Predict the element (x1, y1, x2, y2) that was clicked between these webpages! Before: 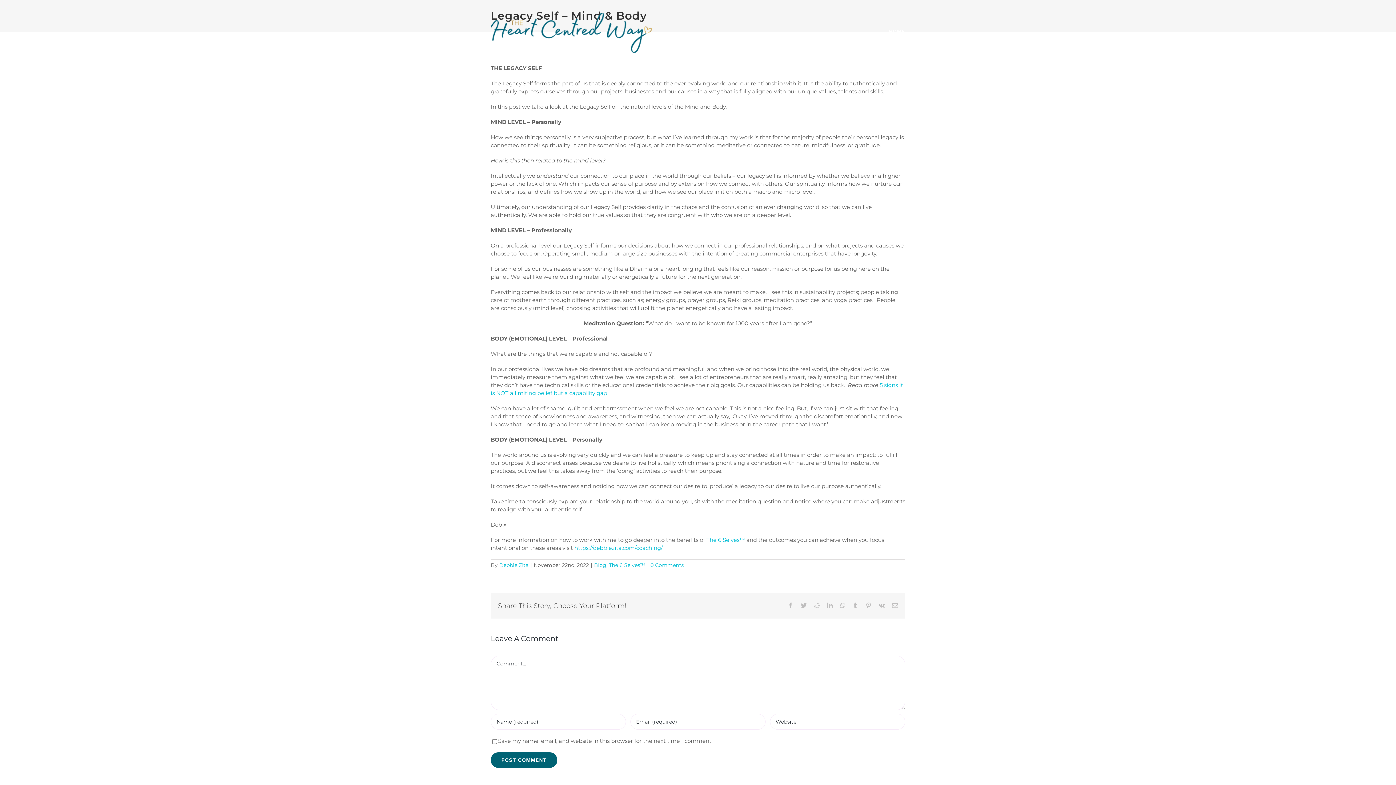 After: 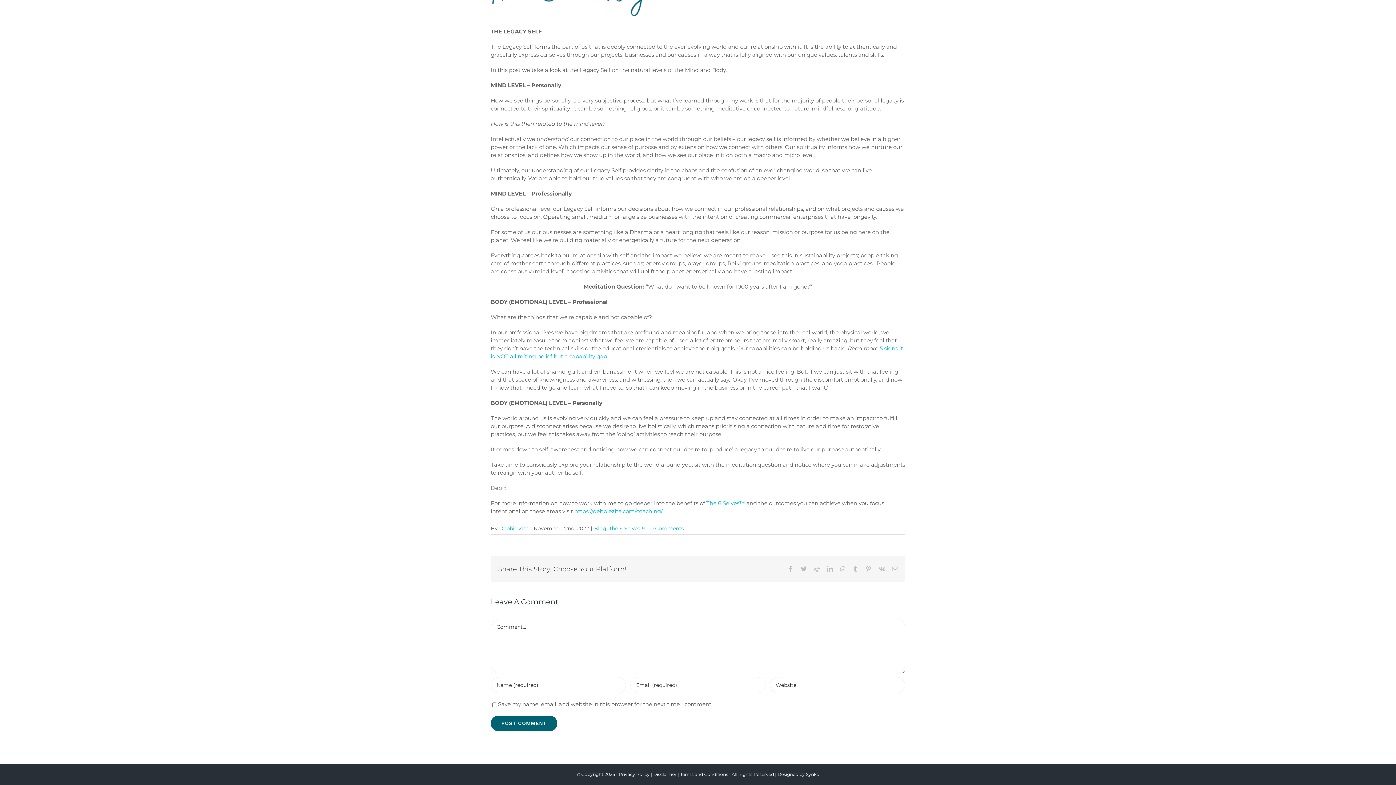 Action: label: 0 Comments bbox: (650, 562, 684, 568)